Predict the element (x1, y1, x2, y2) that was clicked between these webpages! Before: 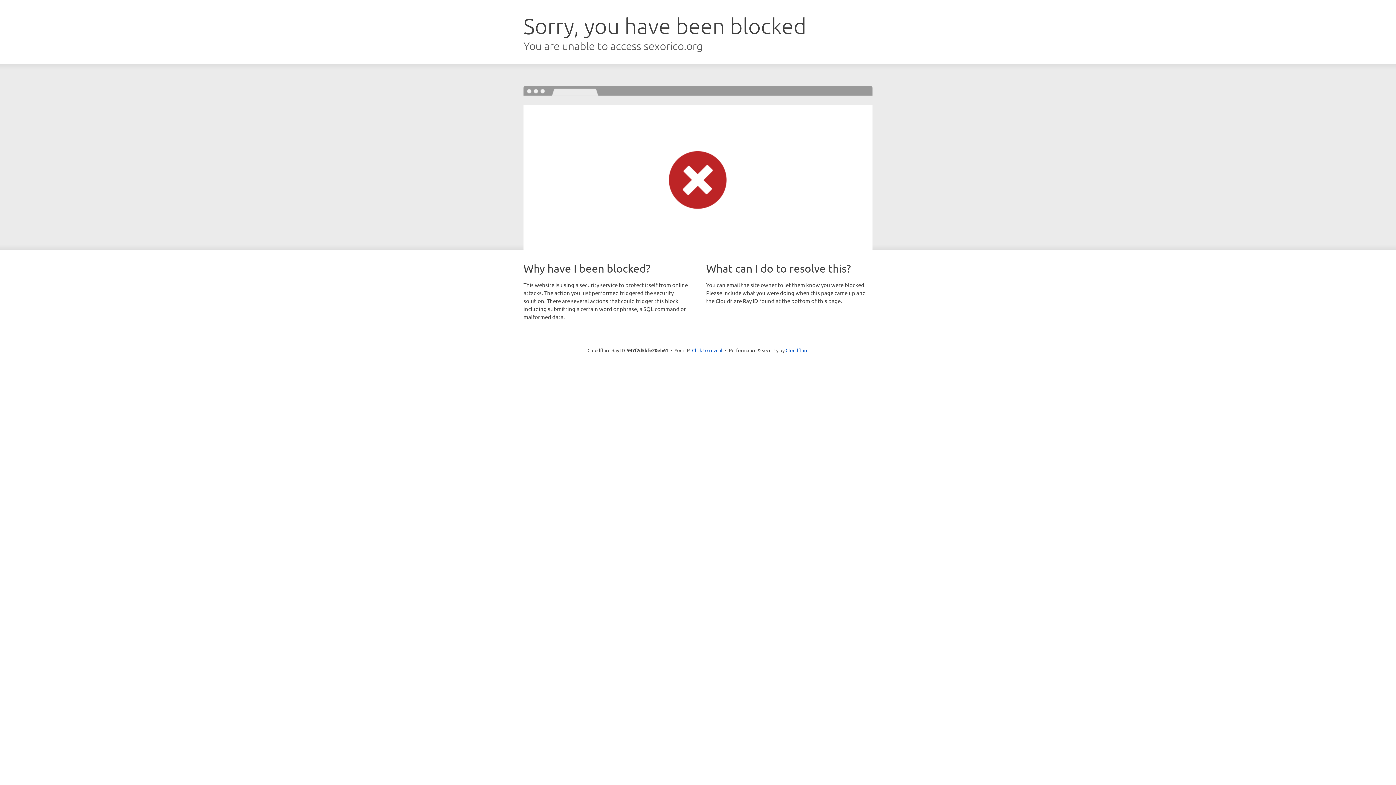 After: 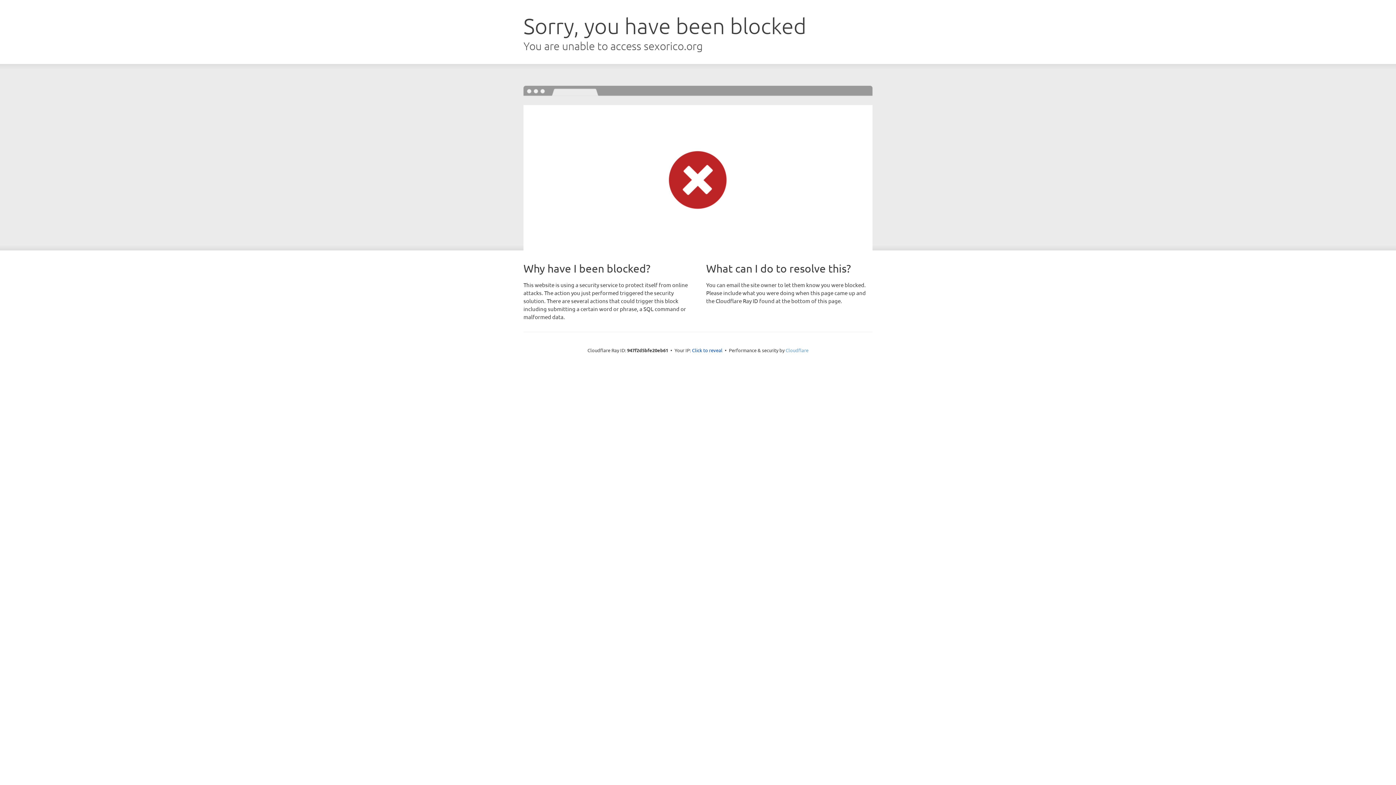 Action: label: Cloudflare bbox: (785, 347, 808, 353)